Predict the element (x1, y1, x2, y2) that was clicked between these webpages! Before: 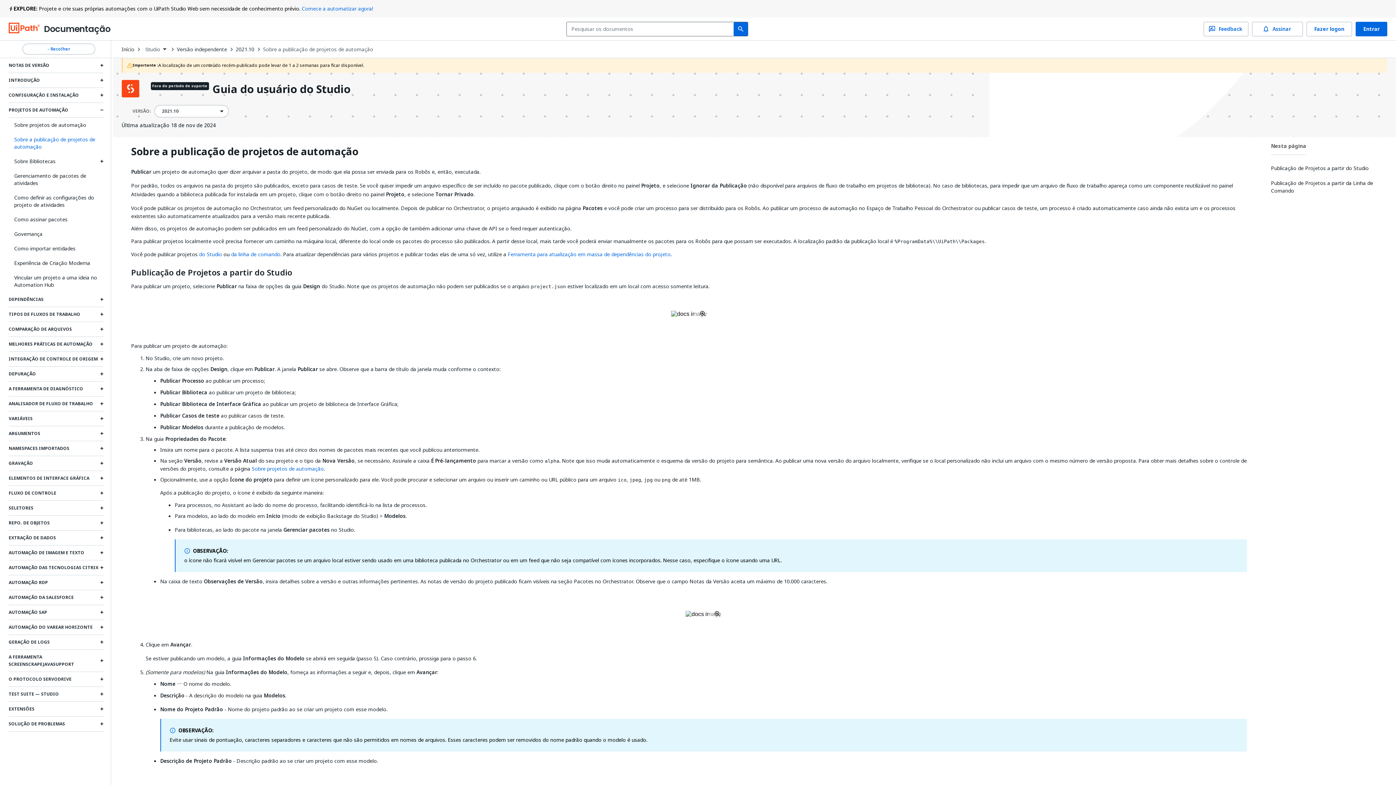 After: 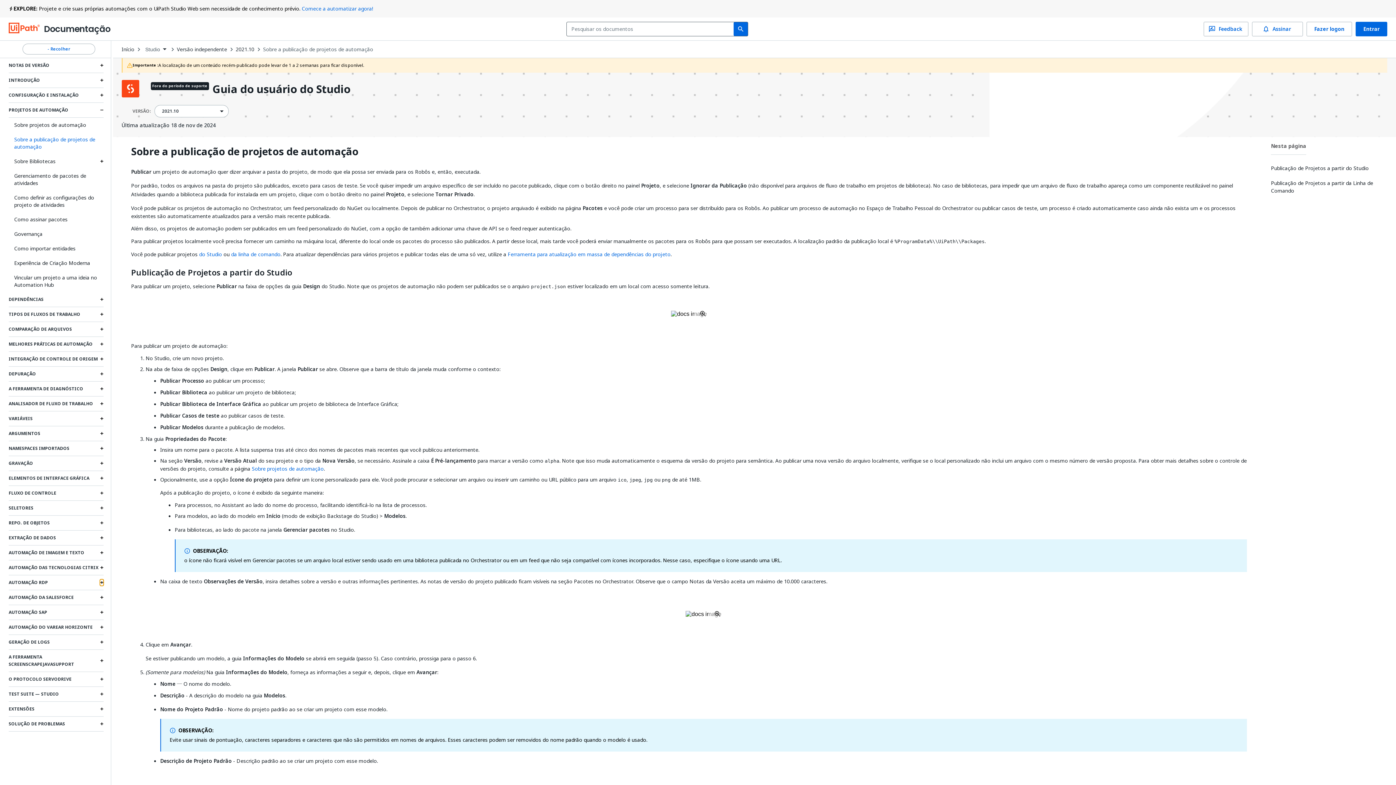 Action: bbox: (100, 579, 103, 586) label: Expand Automação RDP section